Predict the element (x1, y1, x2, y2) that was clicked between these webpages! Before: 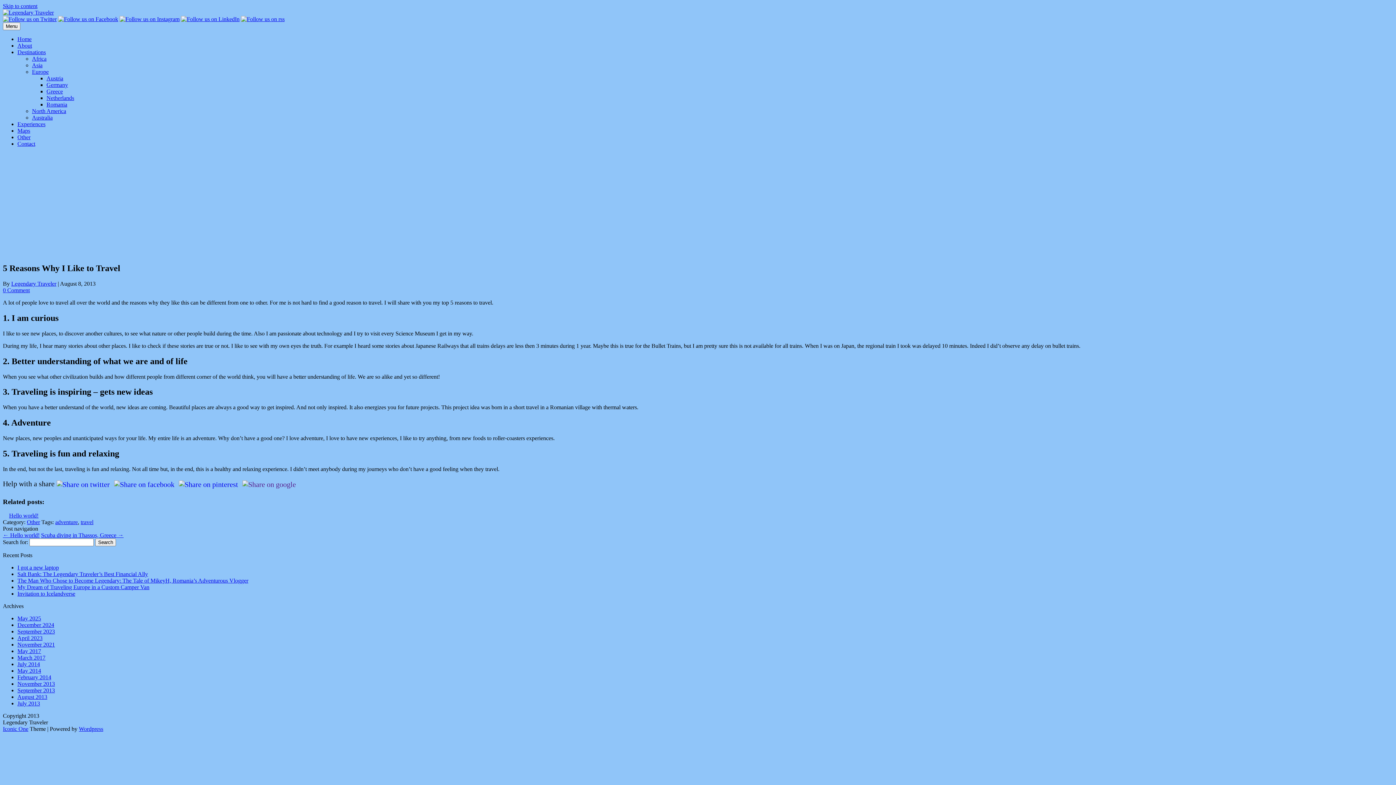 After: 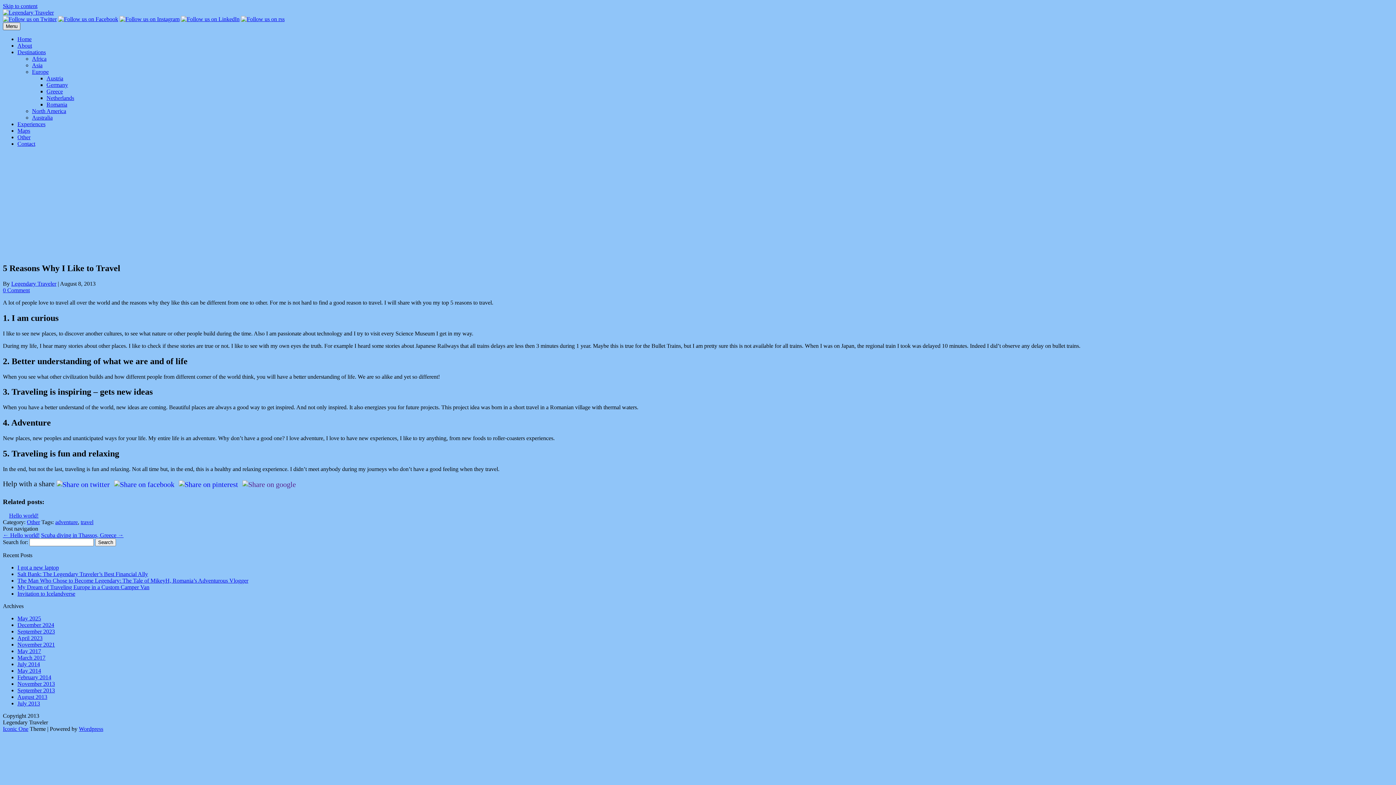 Action: bbox: (2, 22, 20, 30) label: Menu